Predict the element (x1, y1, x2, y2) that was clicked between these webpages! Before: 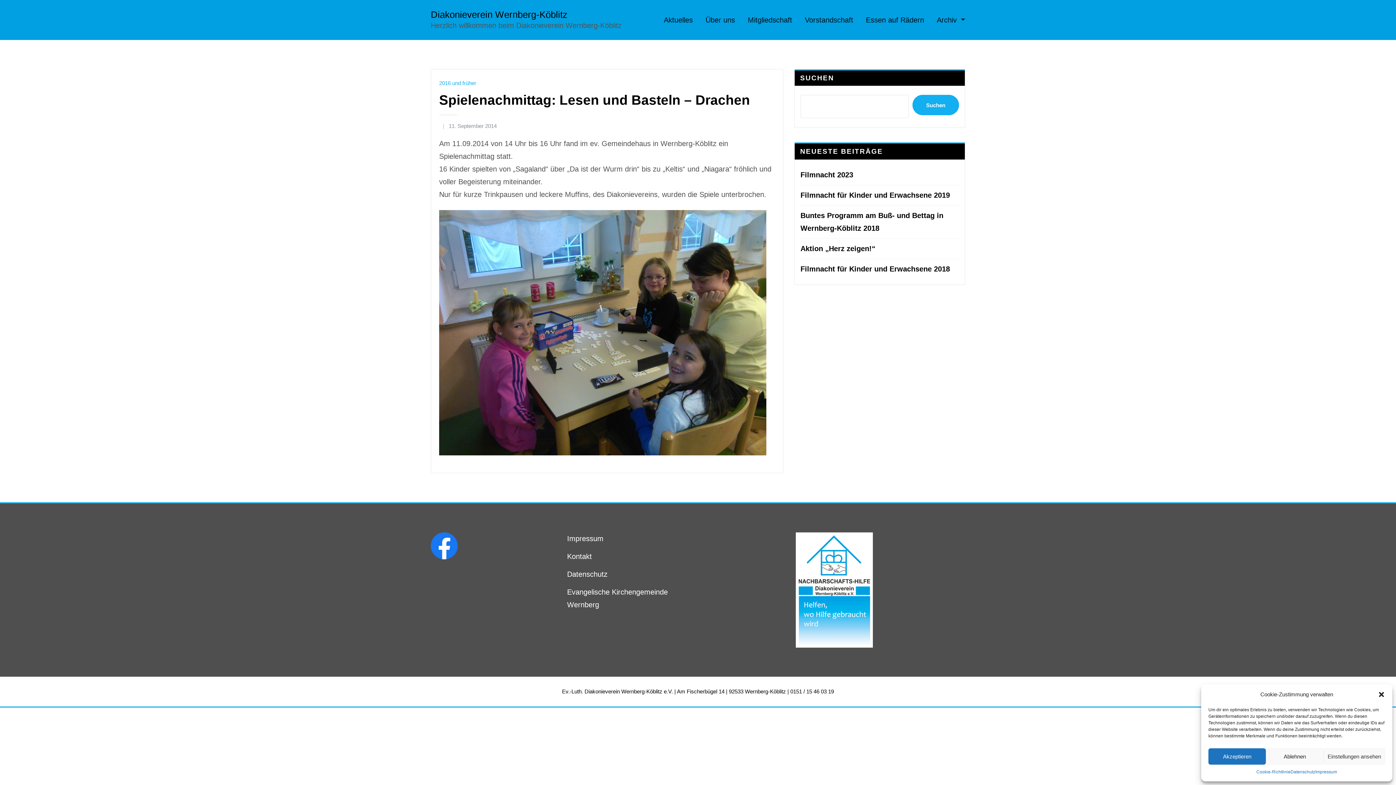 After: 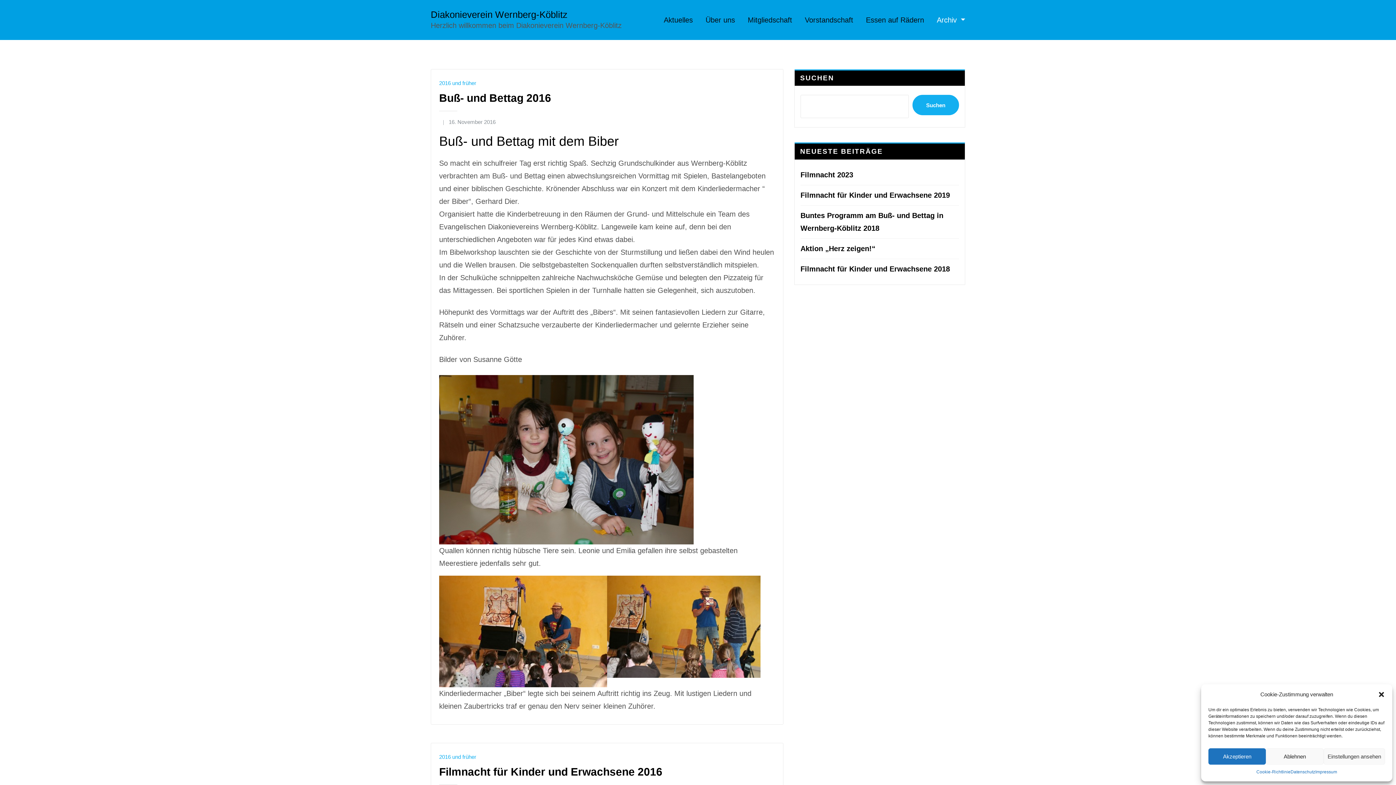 Action: label: 2016 und früher bbox: (439, 80, 476, 86)